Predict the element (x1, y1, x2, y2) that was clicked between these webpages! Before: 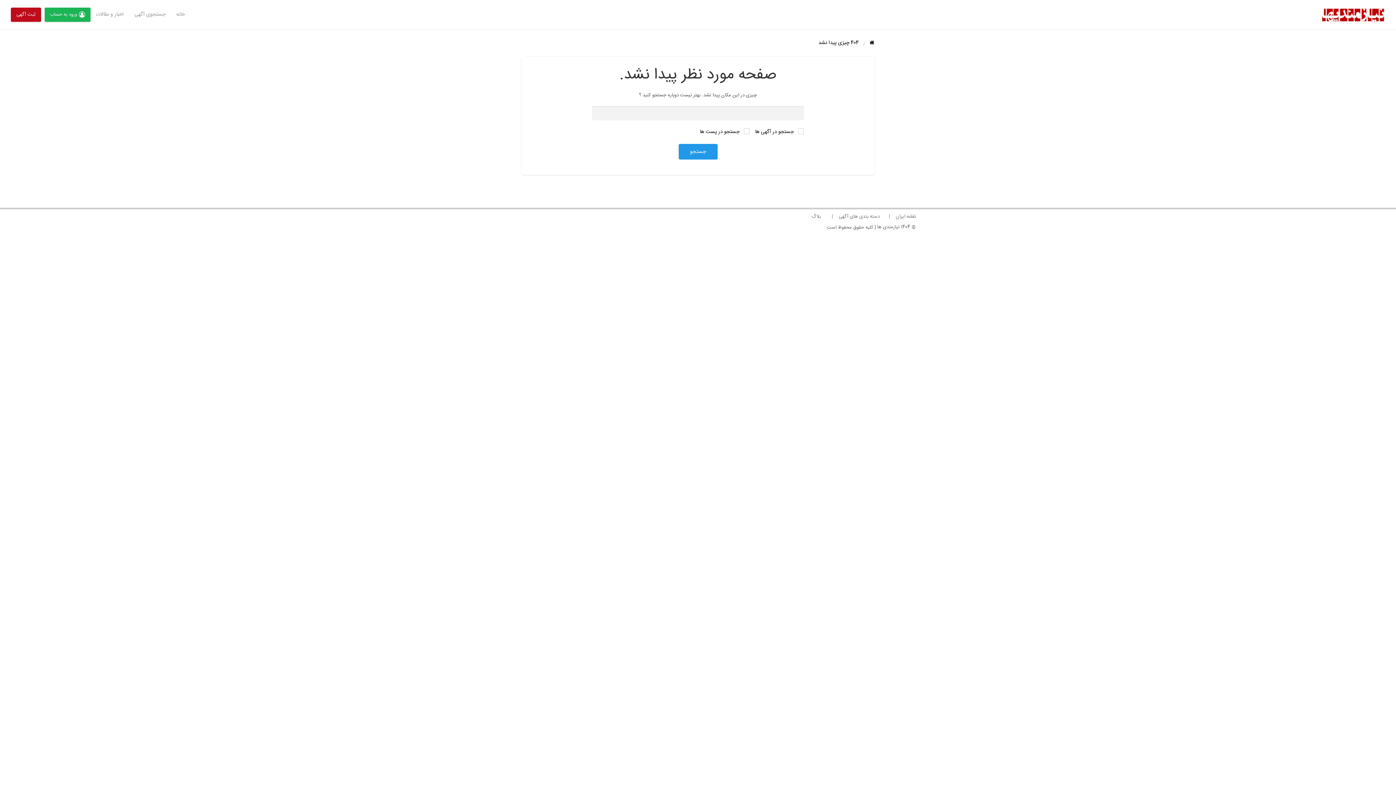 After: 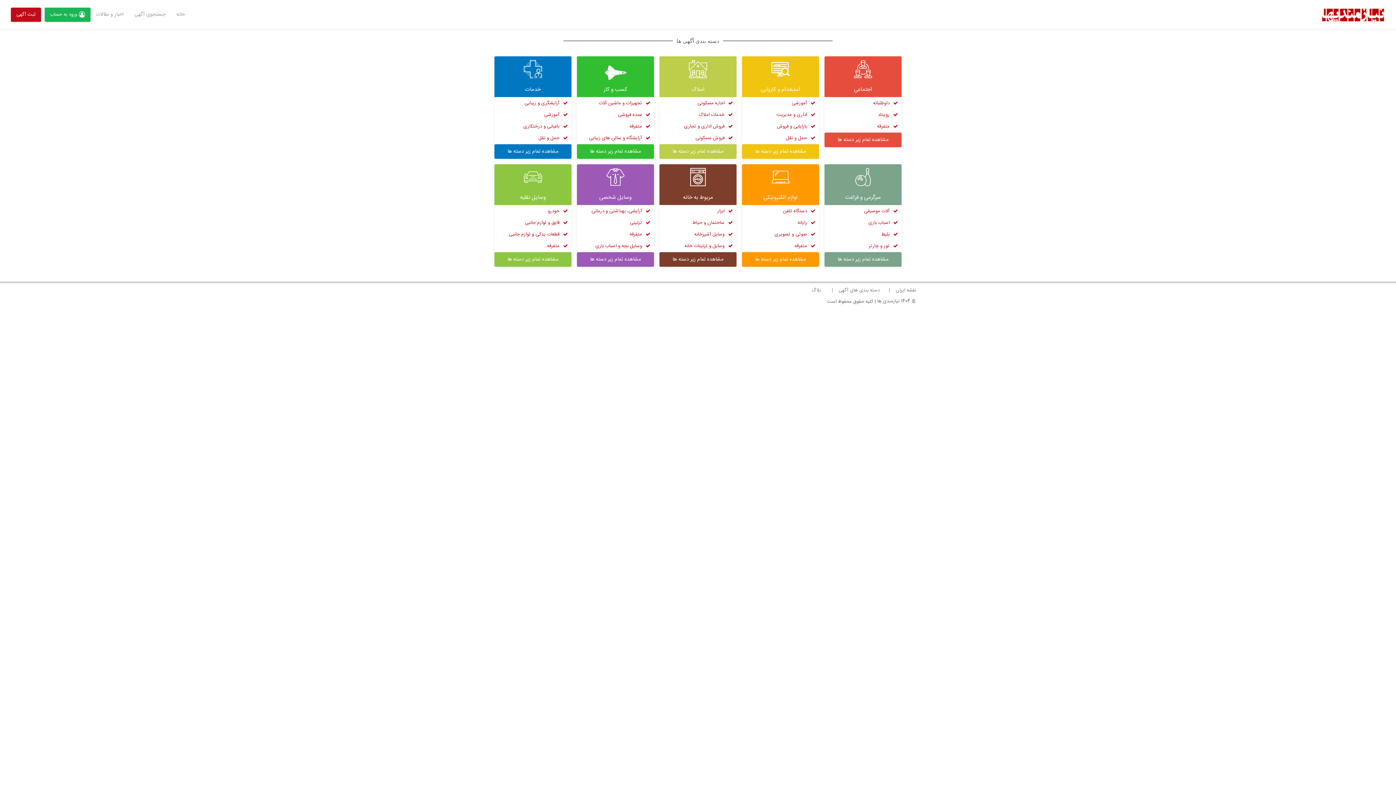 Action: bbox: (838, 212, 880, 220) label: دسته بندی های آگهی